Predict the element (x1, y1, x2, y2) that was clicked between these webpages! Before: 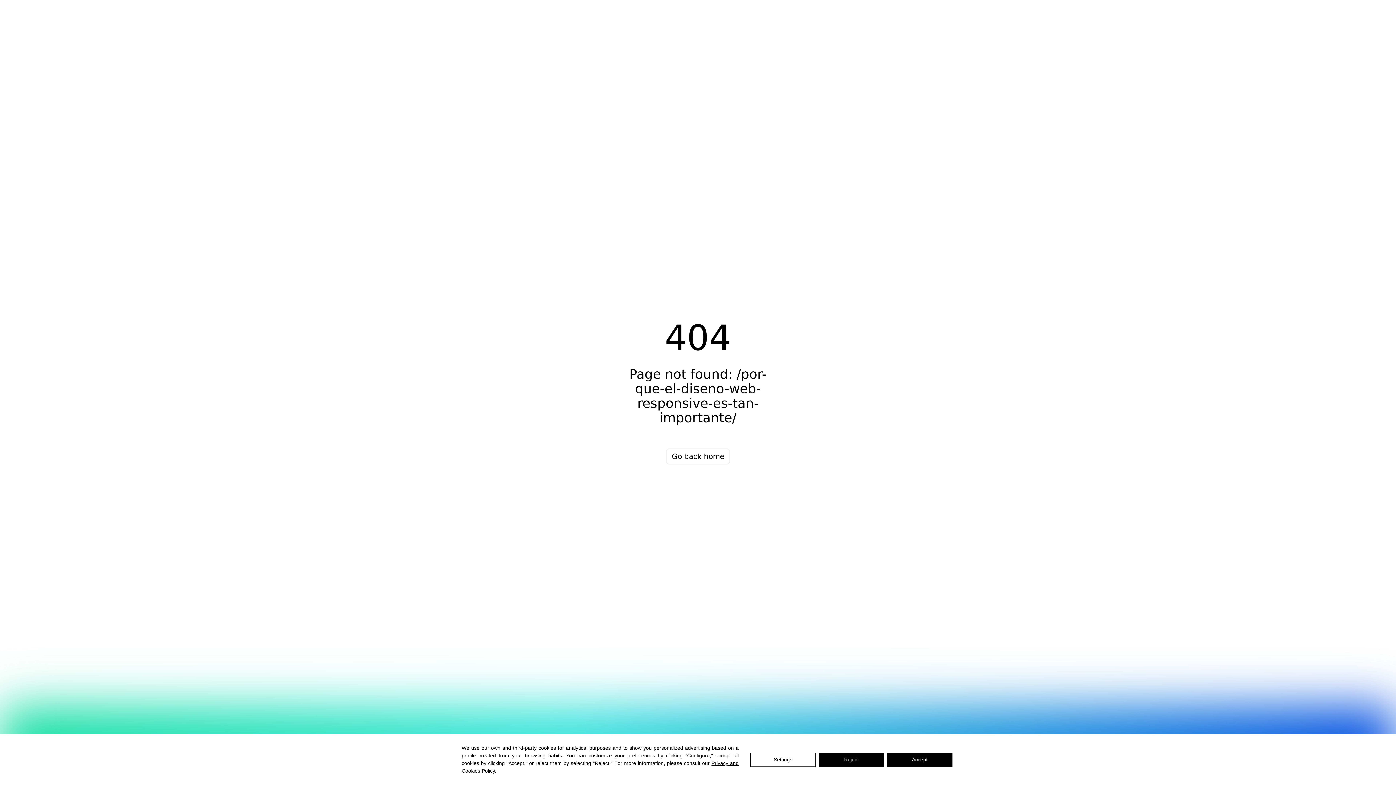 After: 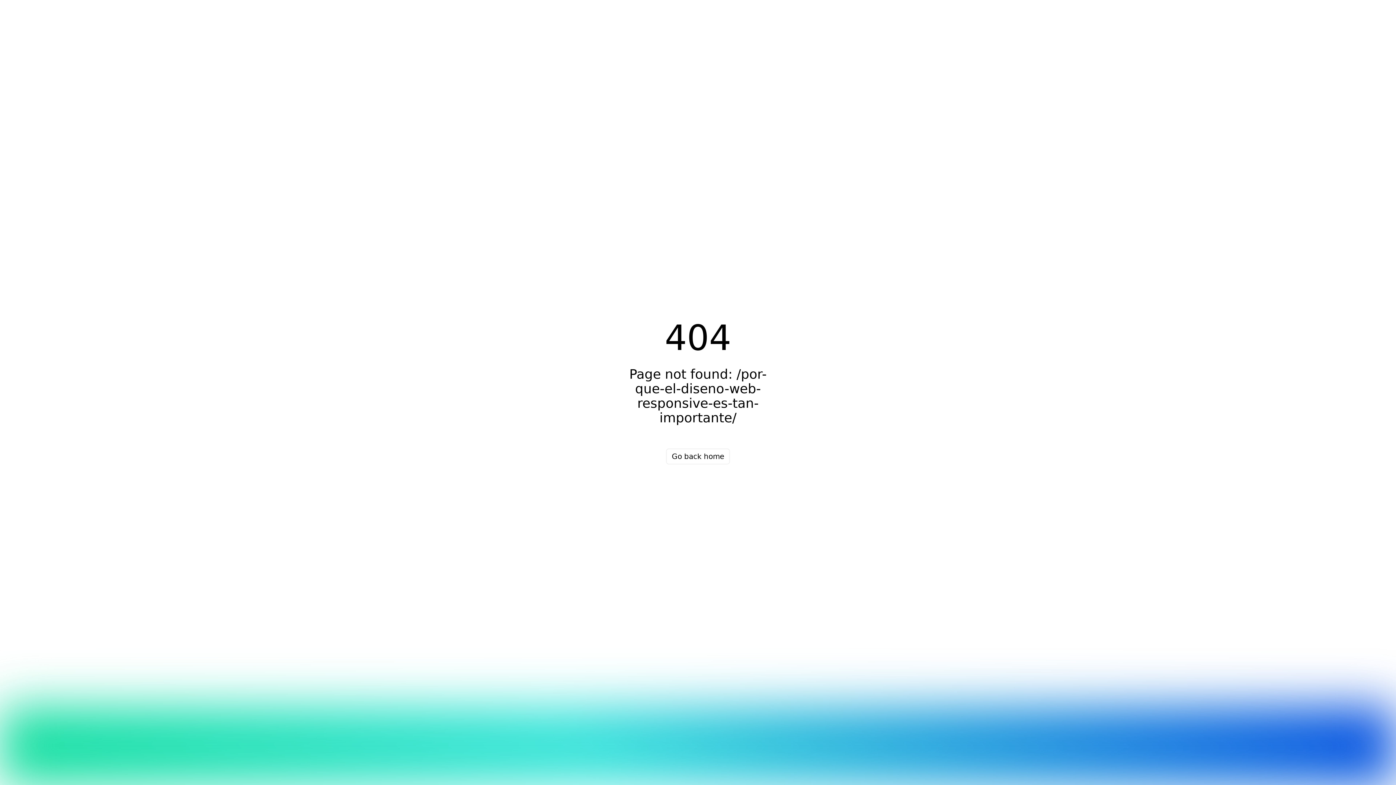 Action: label: Accept bbox: (887, 752, 952, 767)